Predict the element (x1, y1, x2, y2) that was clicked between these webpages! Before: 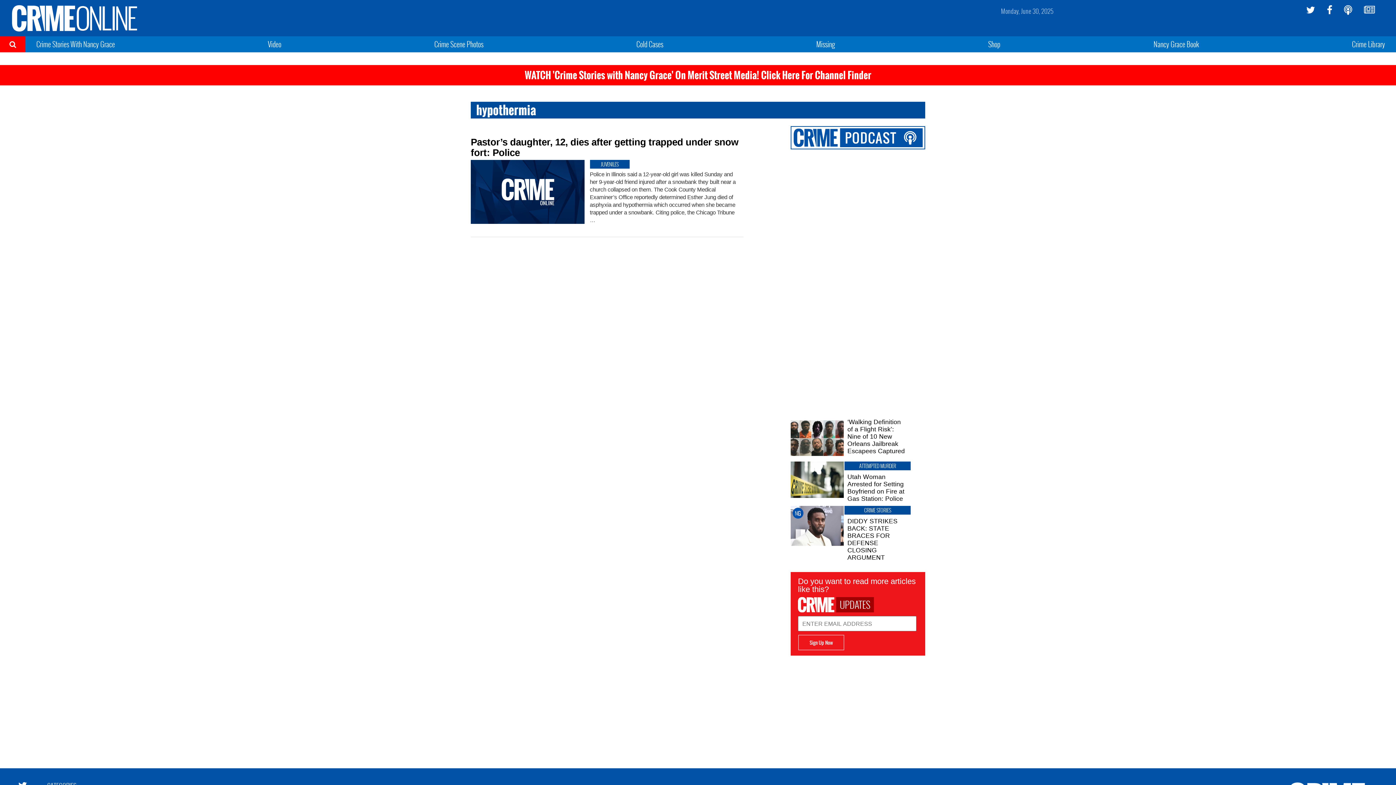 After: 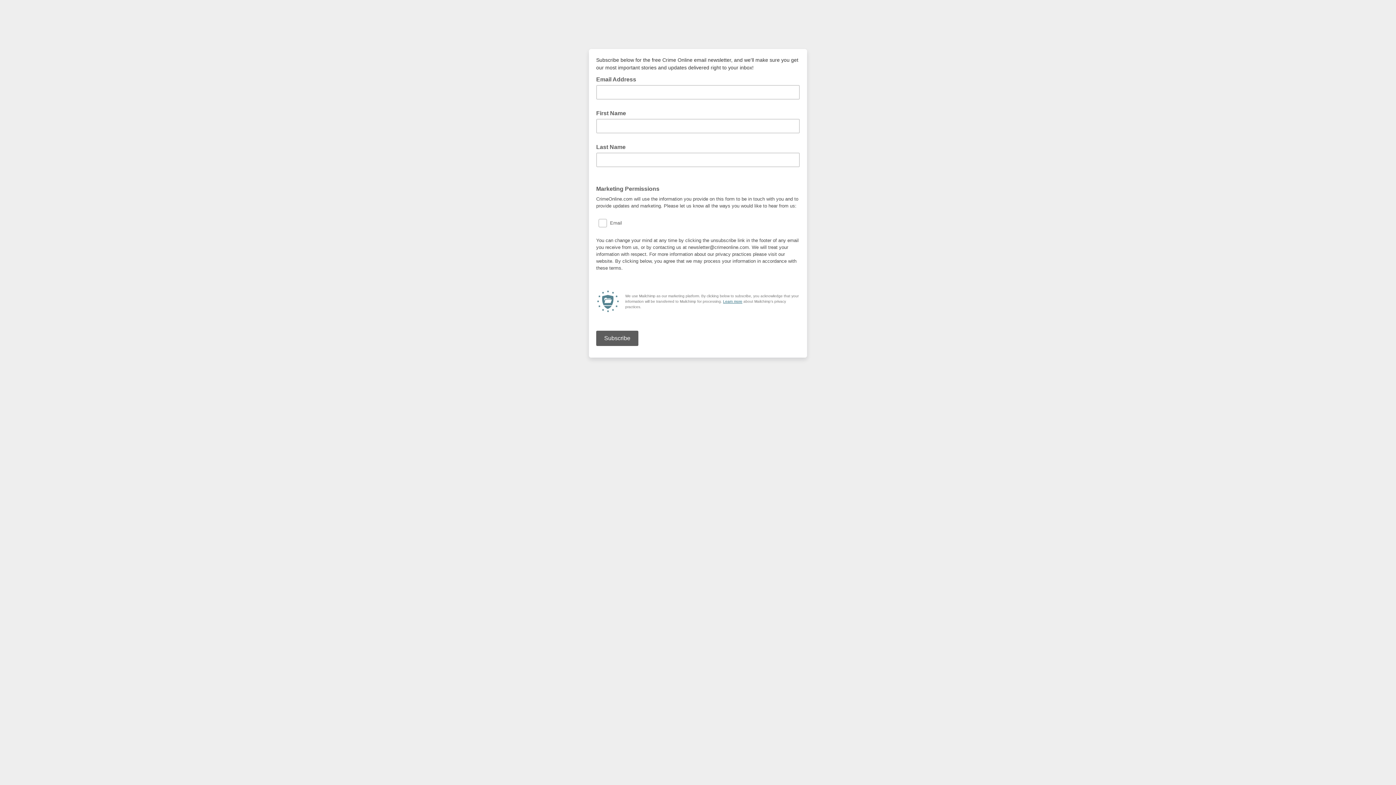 Action: bbox: (1364, 5, 1375, 14)